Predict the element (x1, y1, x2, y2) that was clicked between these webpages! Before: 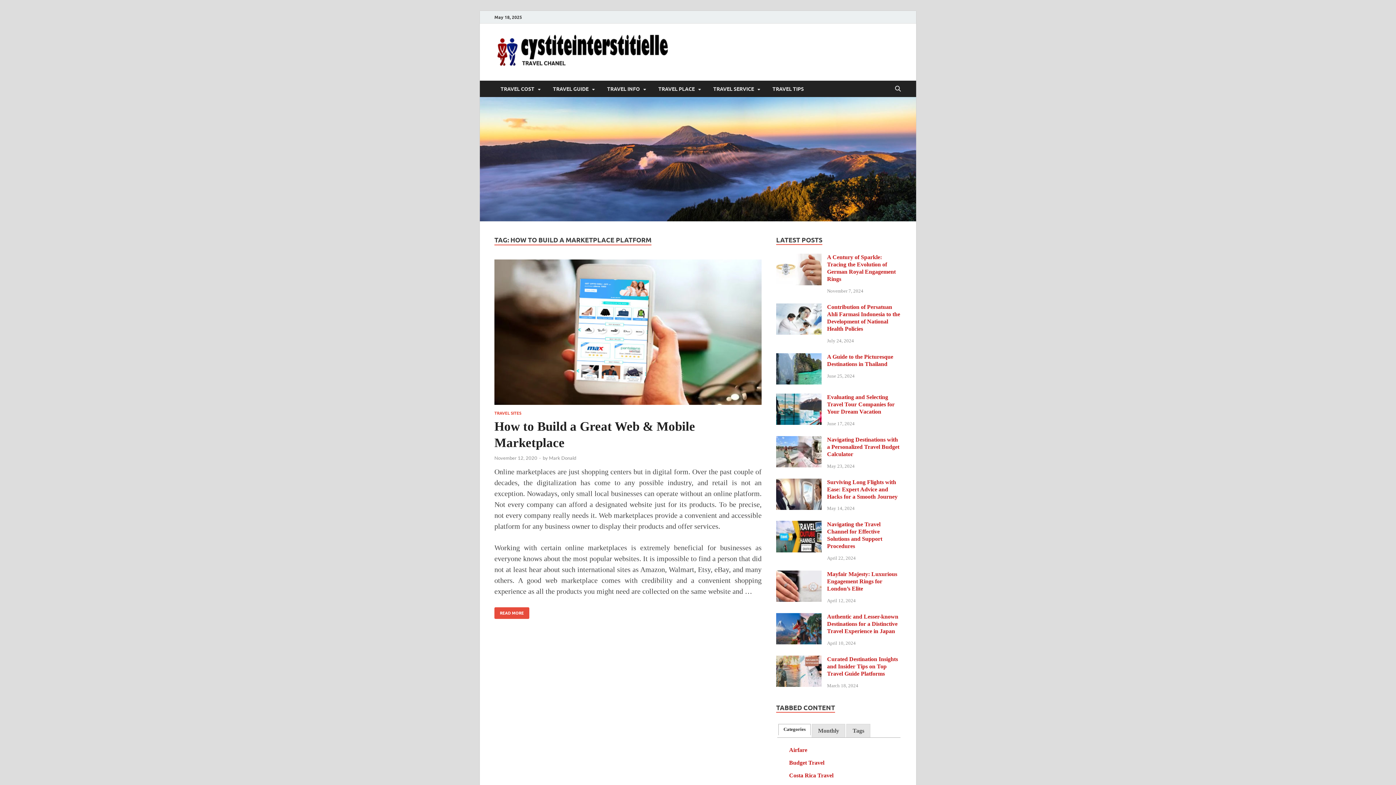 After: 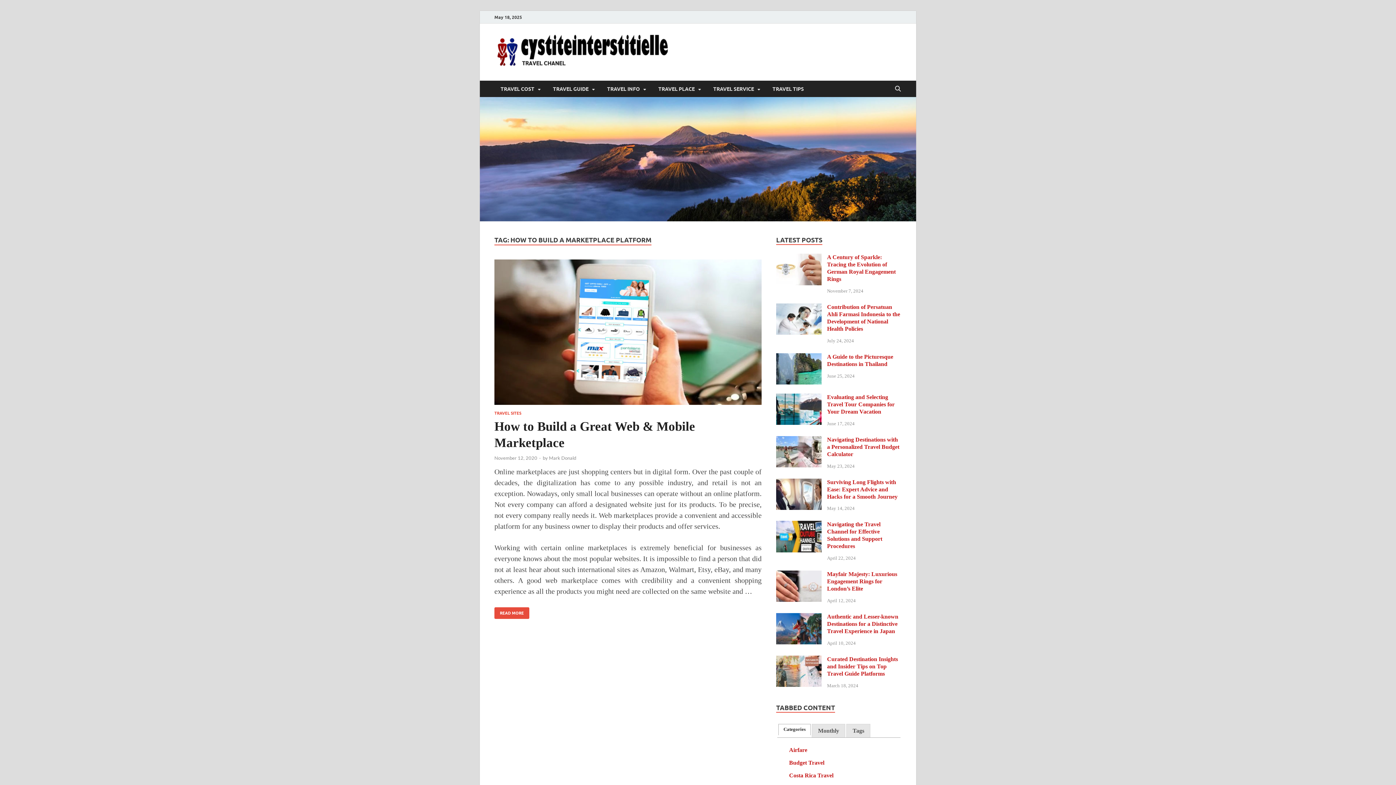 Action: bbox: (779, 724, 810, 735) label: Categories